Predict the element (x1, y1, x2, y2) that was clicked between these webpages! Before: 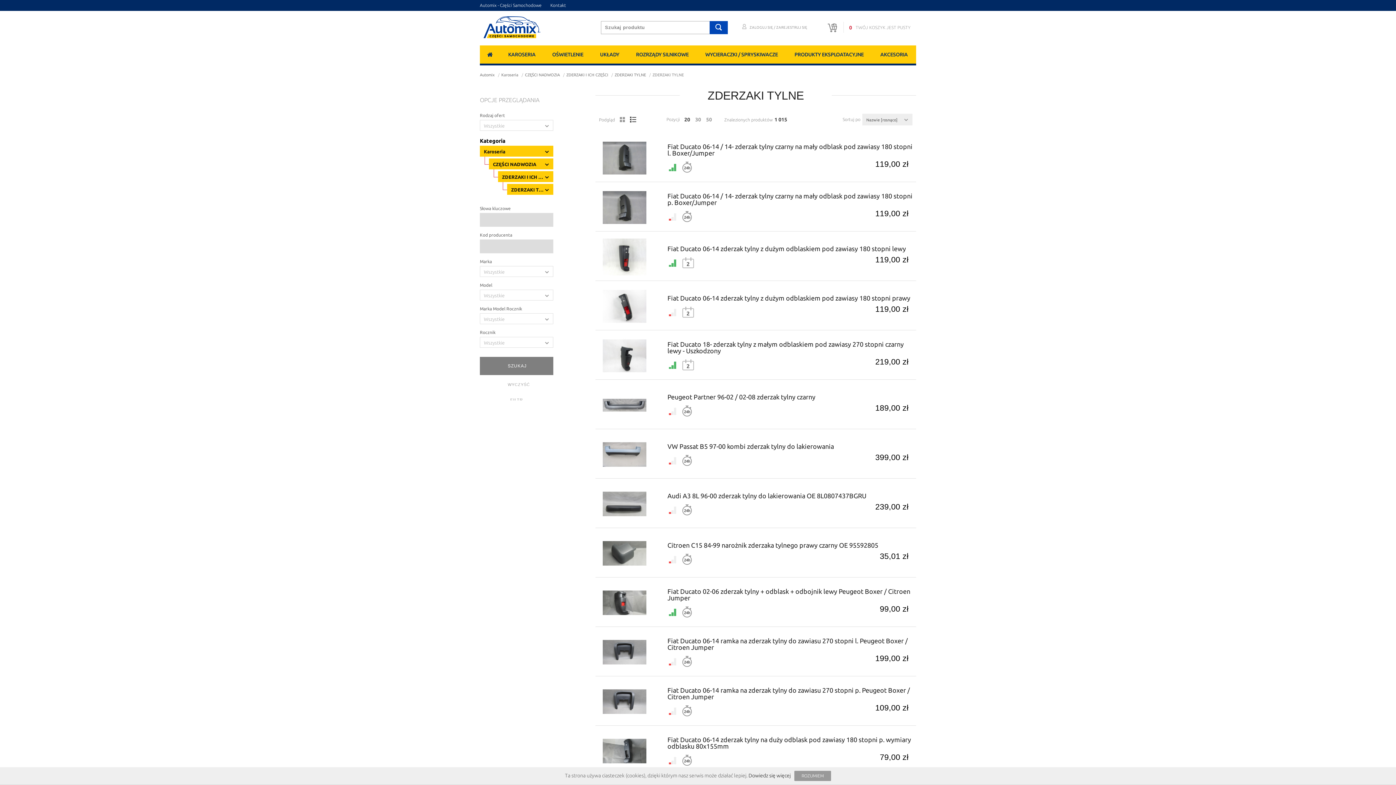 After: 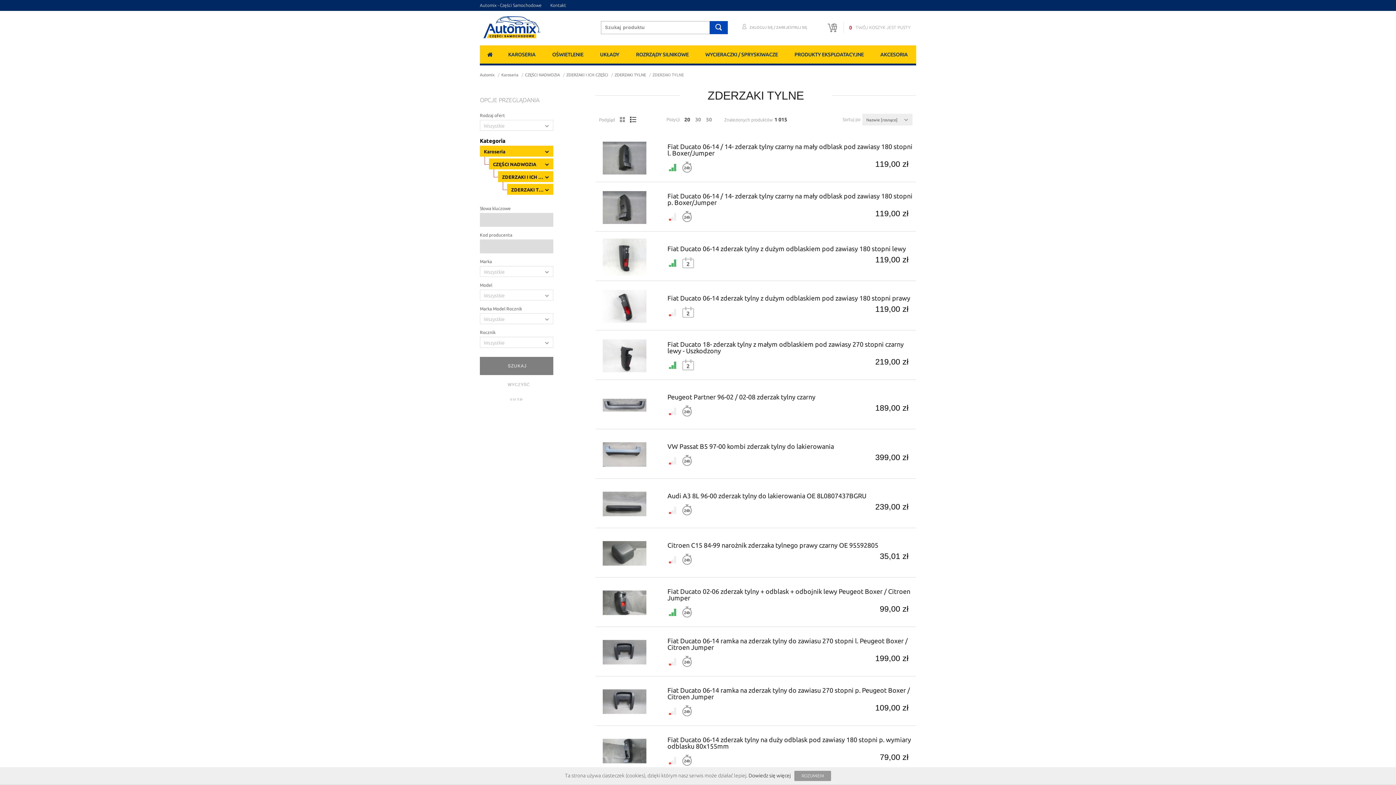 Action: label: 20 bbox: (681, 113, 692, 125)